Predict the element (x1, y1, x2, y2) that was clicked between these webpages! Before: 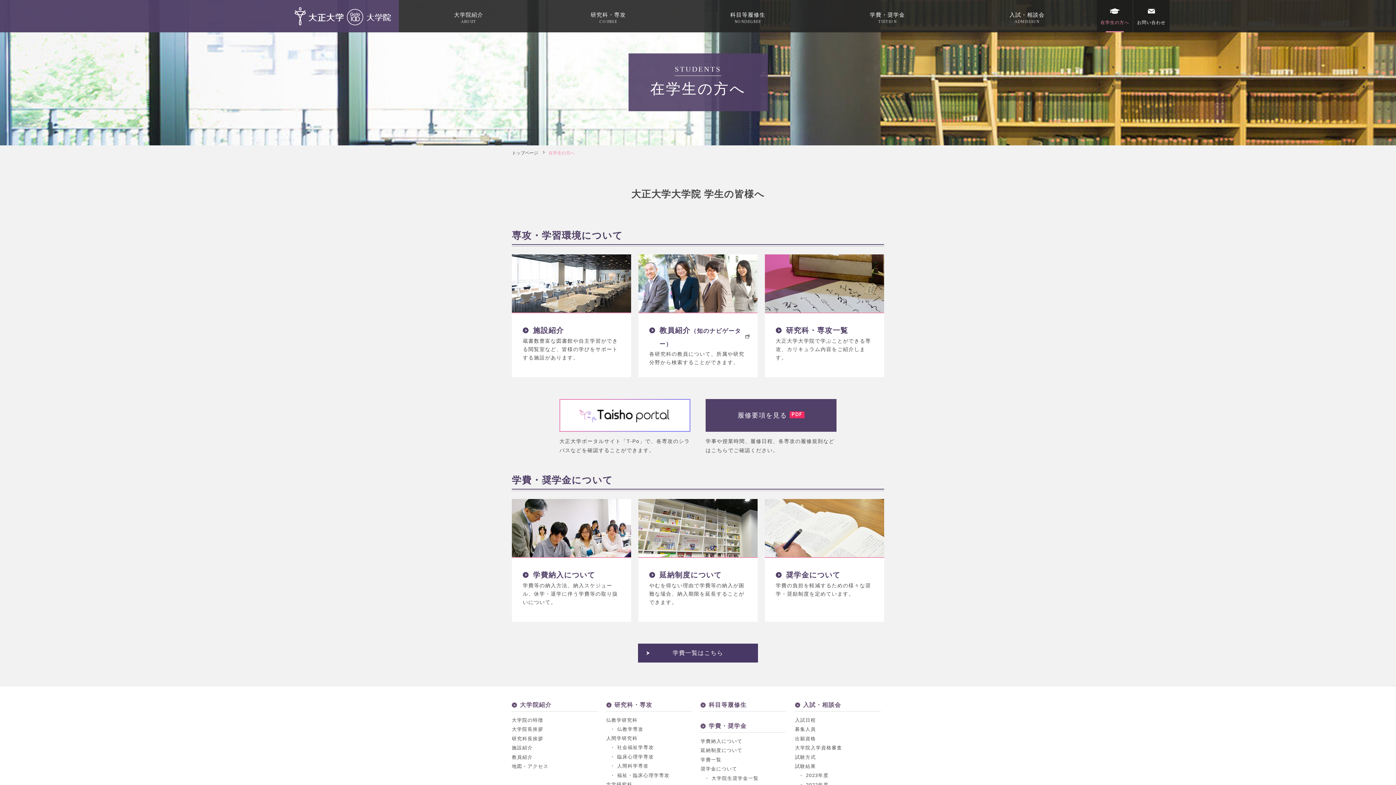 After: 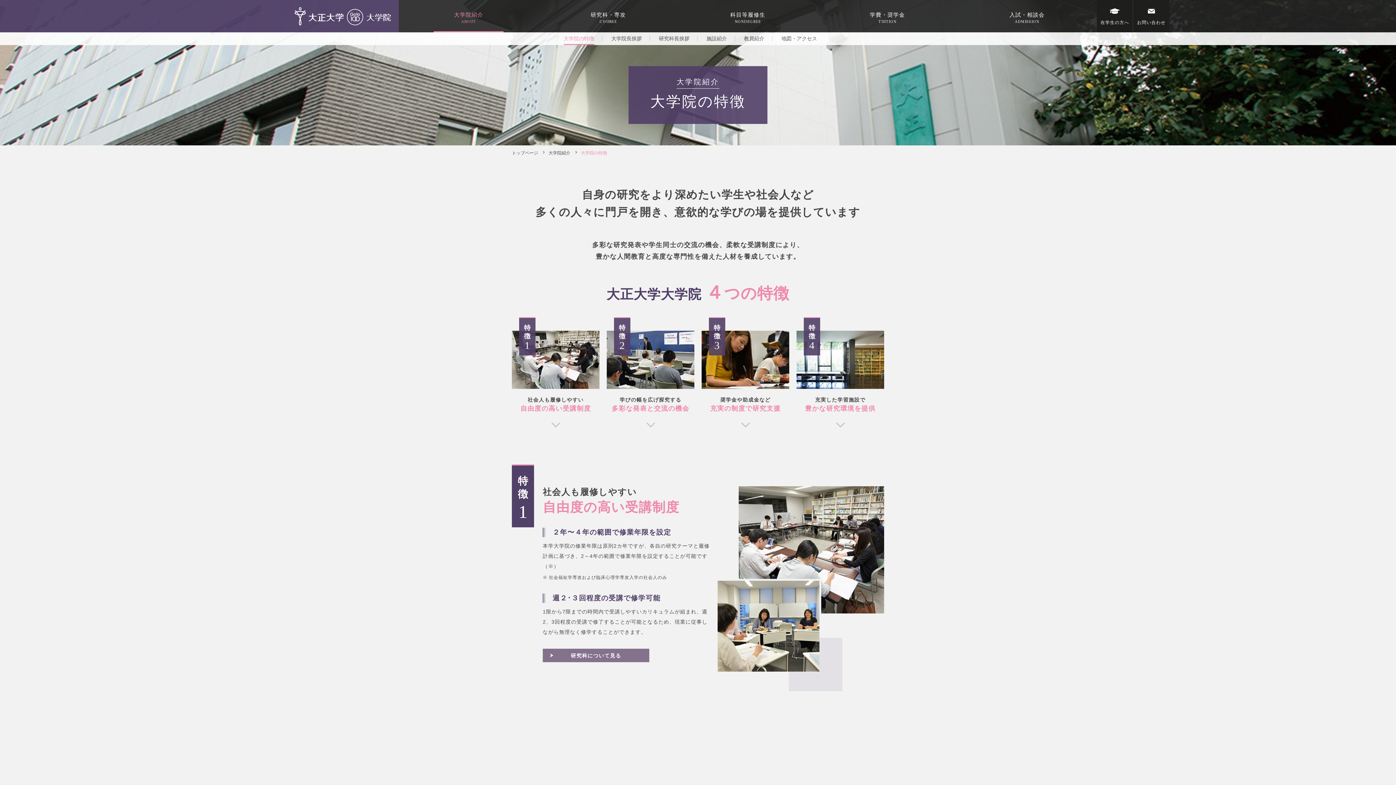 Action: label: 大学院の特徴 bbox: (512, 717, 543, 723)